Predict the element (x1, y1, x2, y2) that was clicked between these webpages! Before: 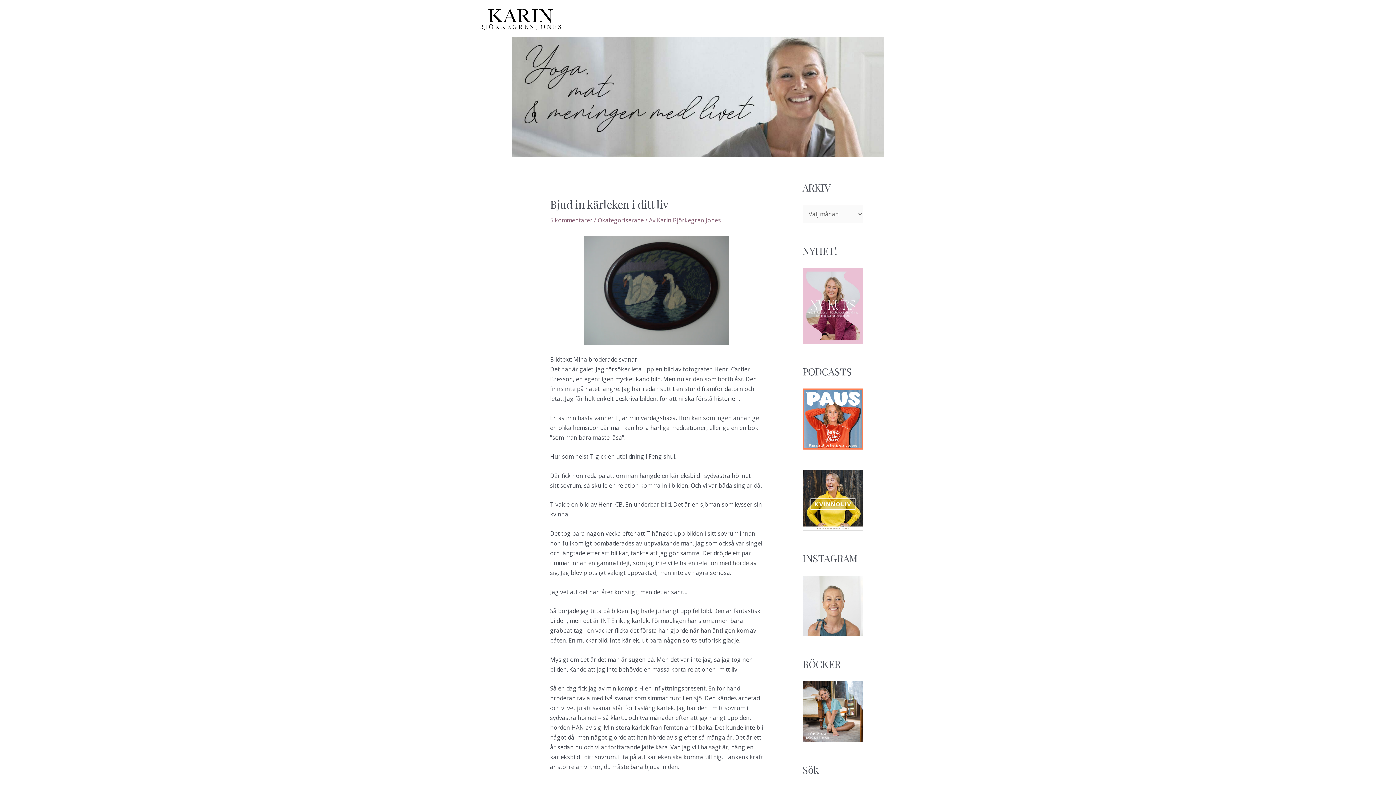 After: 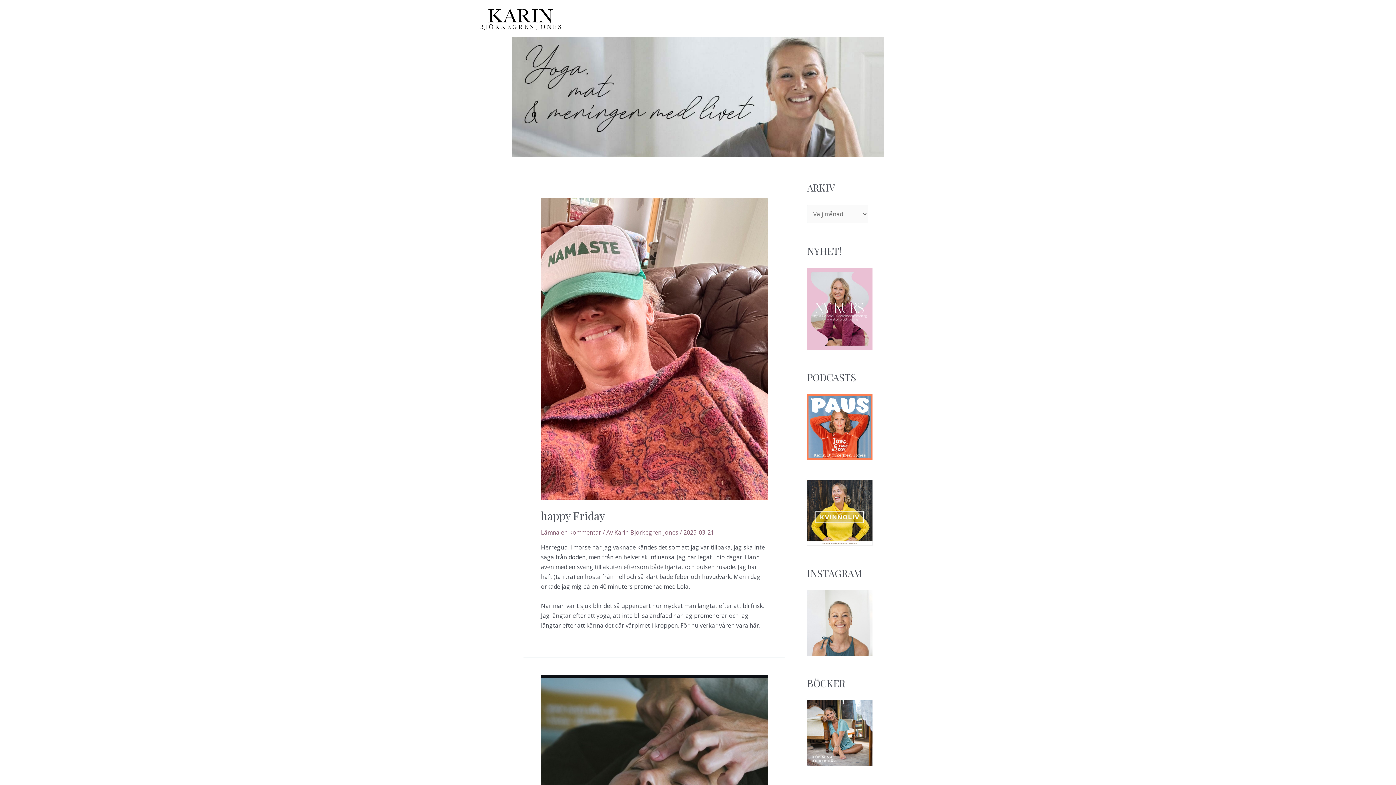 Action: bbox: (480, 13, 561, 21)